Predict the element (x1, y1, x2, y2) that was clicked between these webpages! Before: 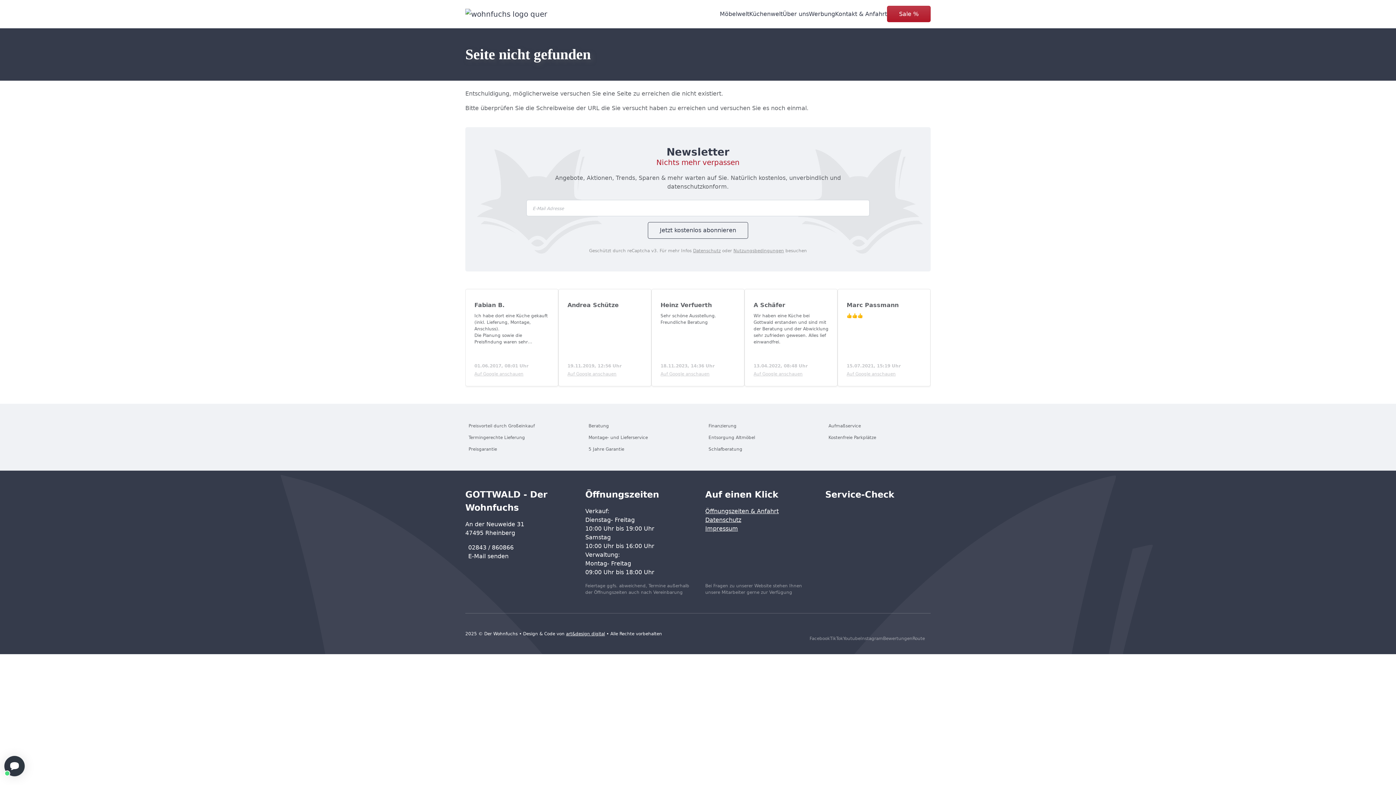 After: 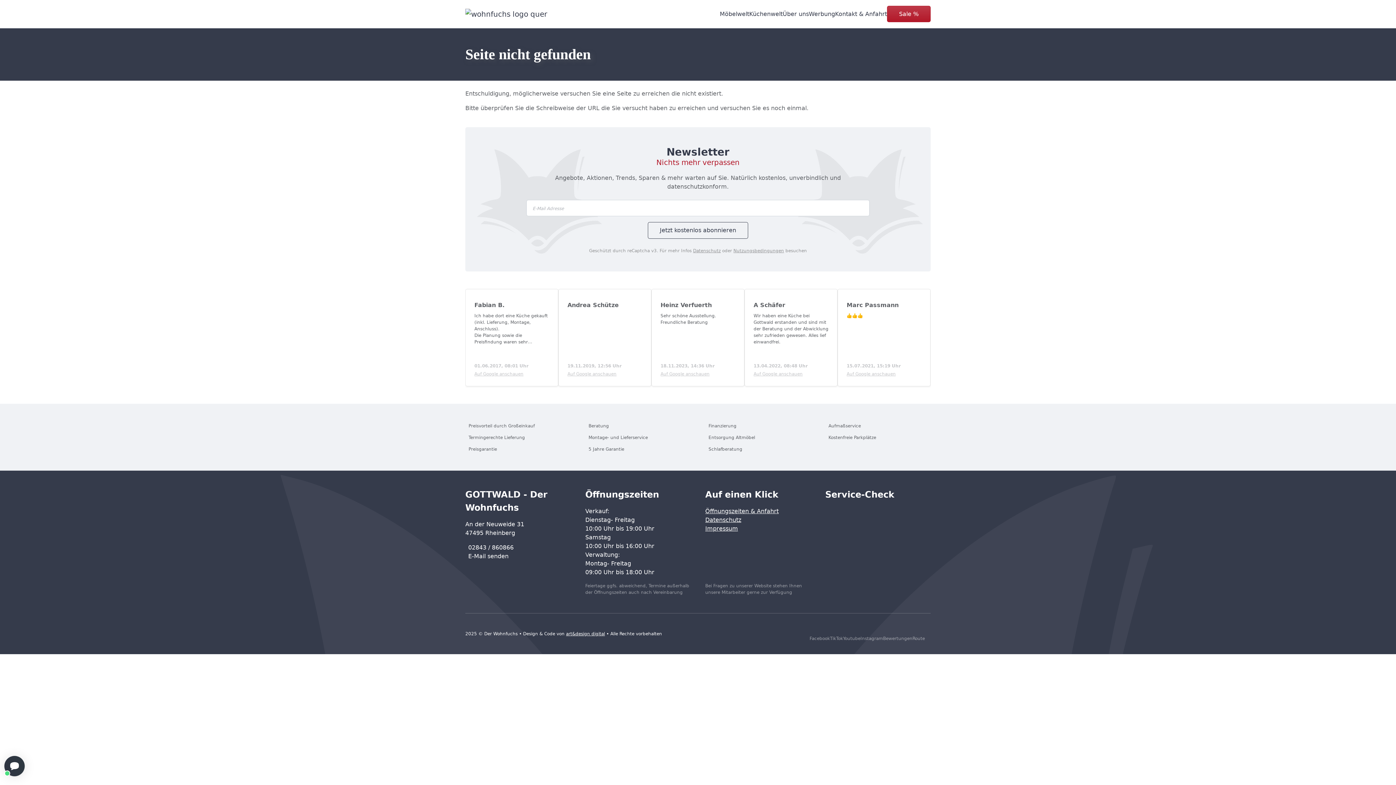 Action: label: Auf Google anschauen bbox: (753, 371, 802, 376)